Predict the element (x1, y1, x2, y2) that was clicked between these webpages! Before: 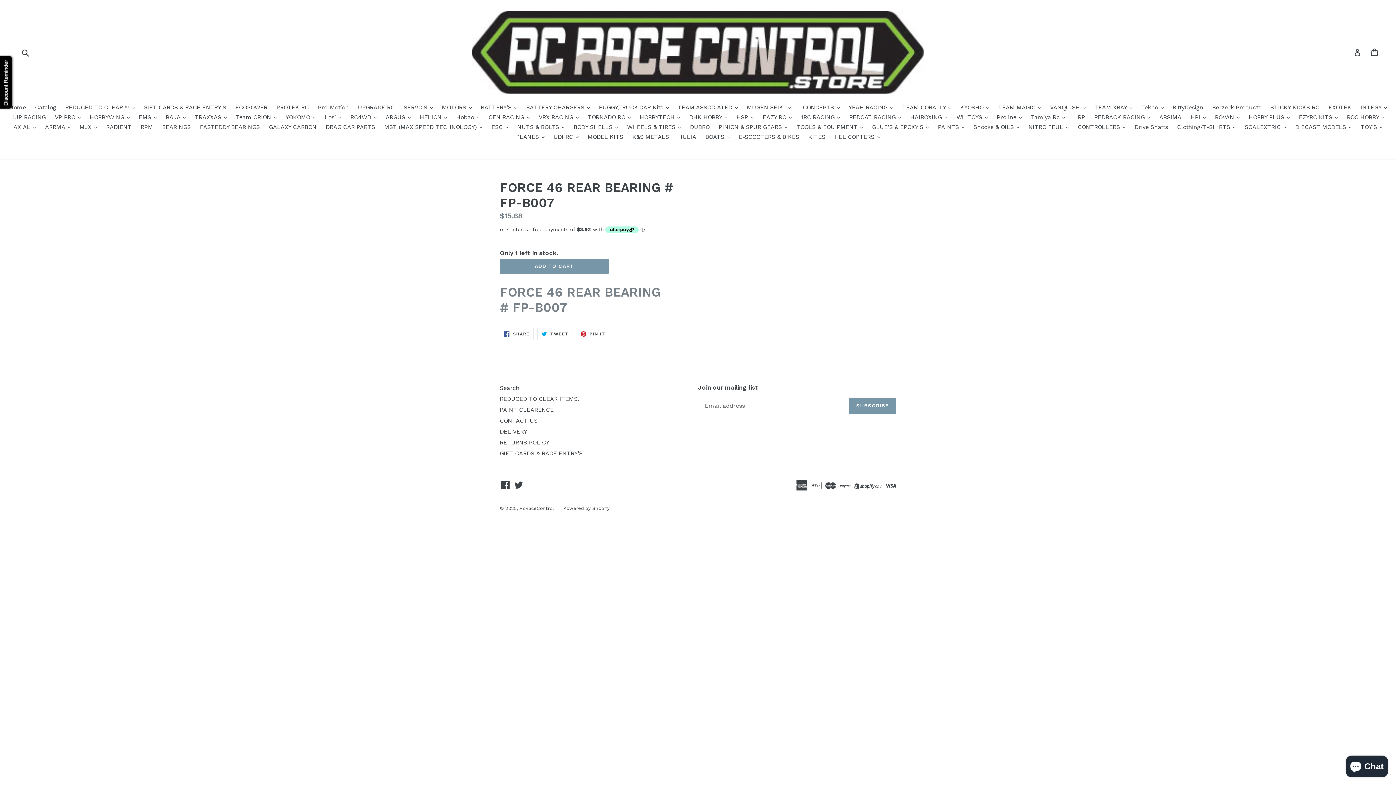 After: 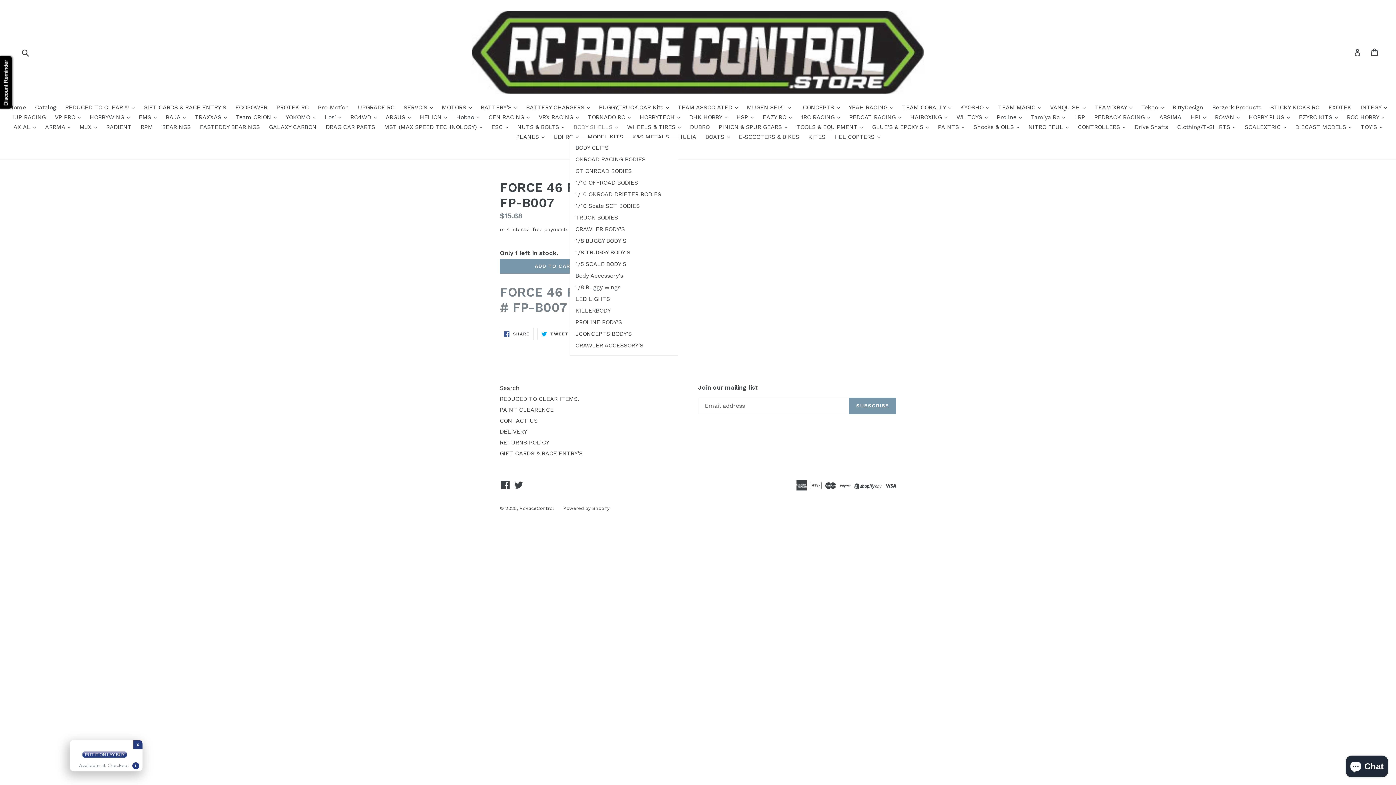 Action: bbox: (570, 122, 621, 132) label: BODY SHELLS 